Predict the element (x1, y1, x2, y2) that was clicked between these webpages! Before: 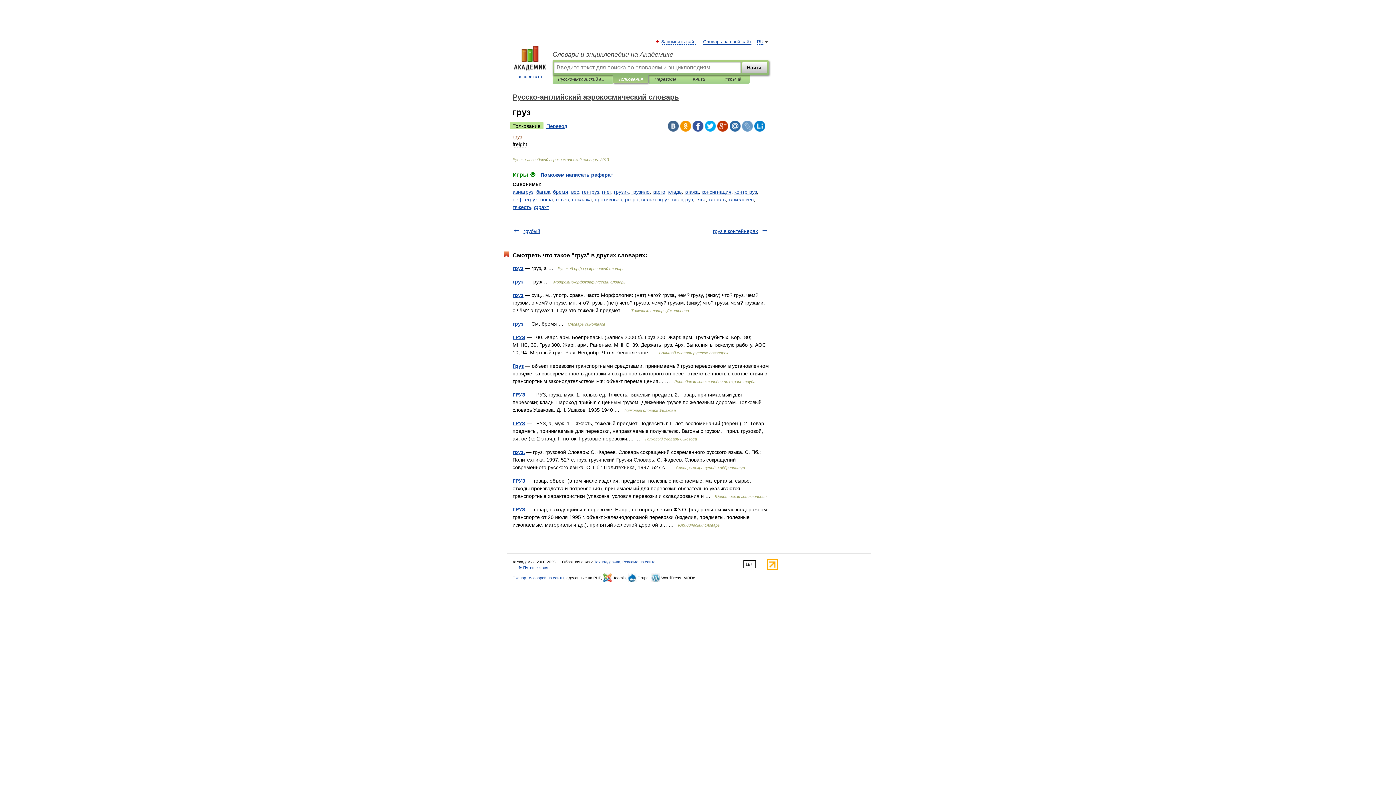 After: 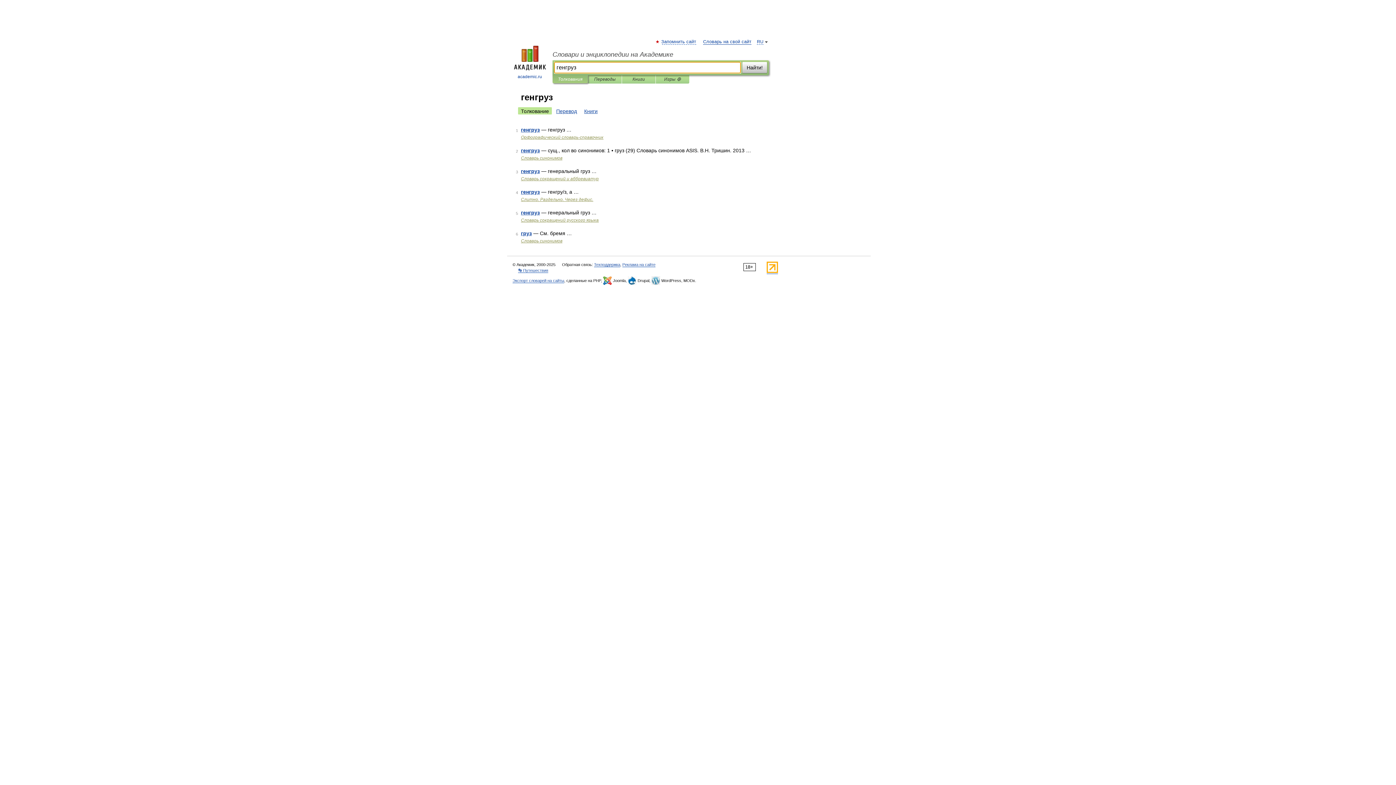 Action: bbox: (582, 189, 599, 194) label: генгруз